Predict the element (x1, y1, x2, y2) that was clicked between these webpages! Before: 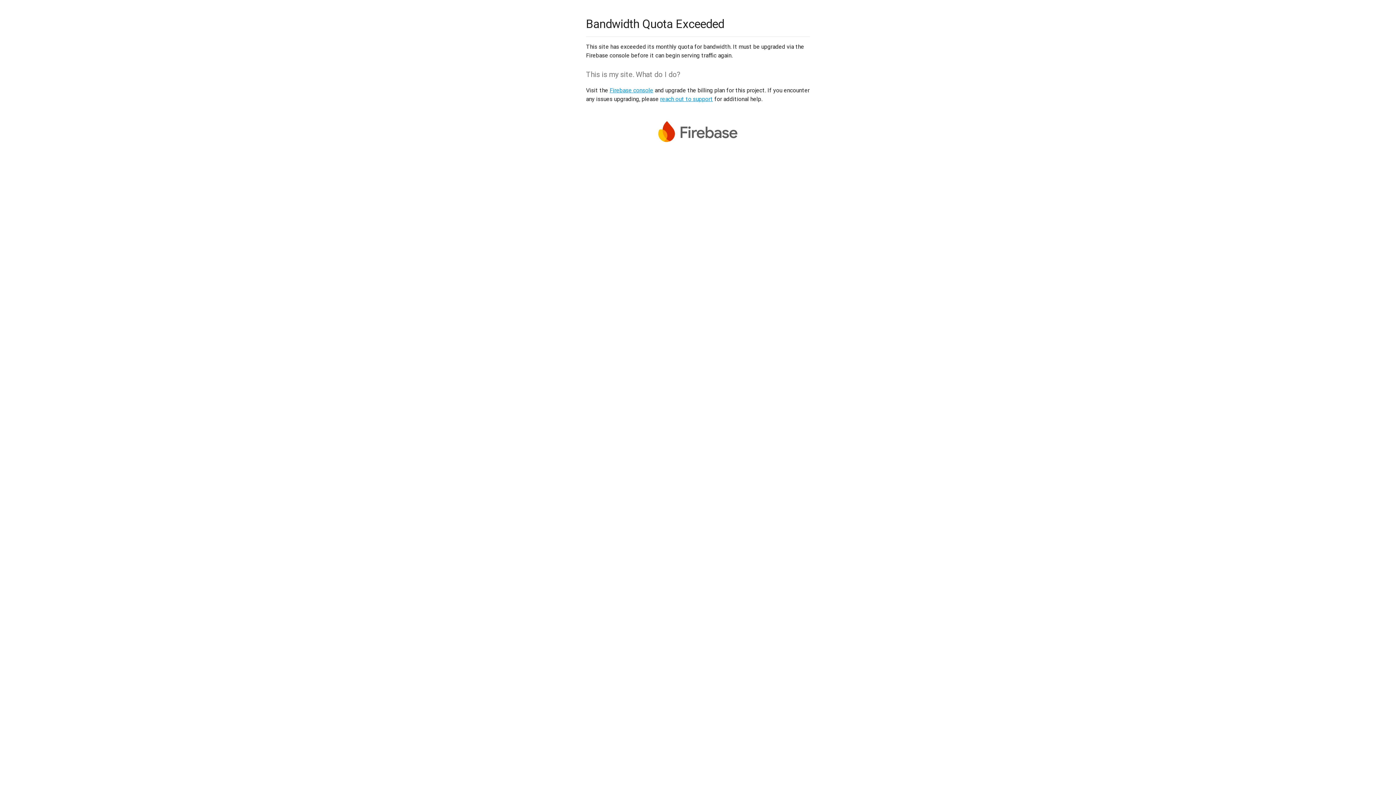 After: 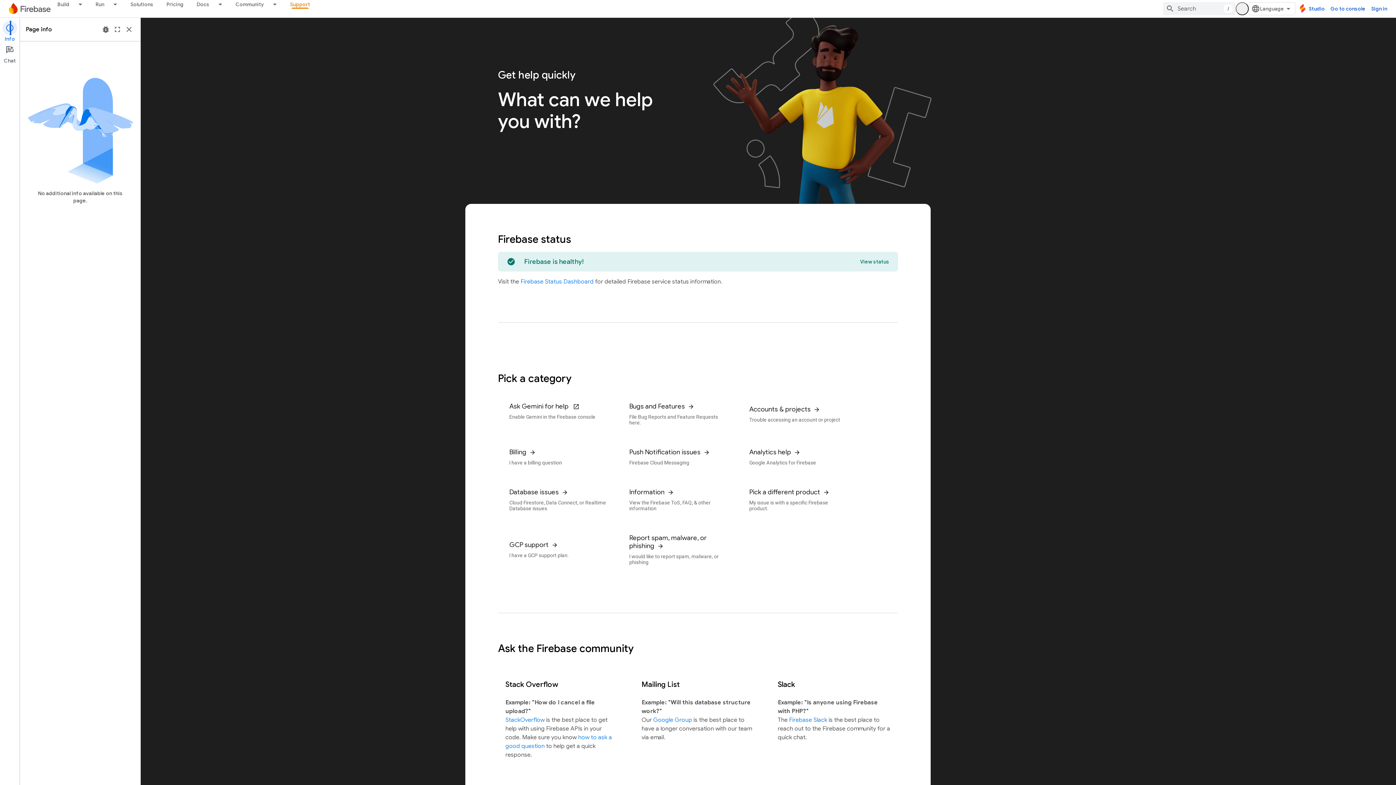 Action: label: reach out to support bbox: (660, 95, 713, 102)